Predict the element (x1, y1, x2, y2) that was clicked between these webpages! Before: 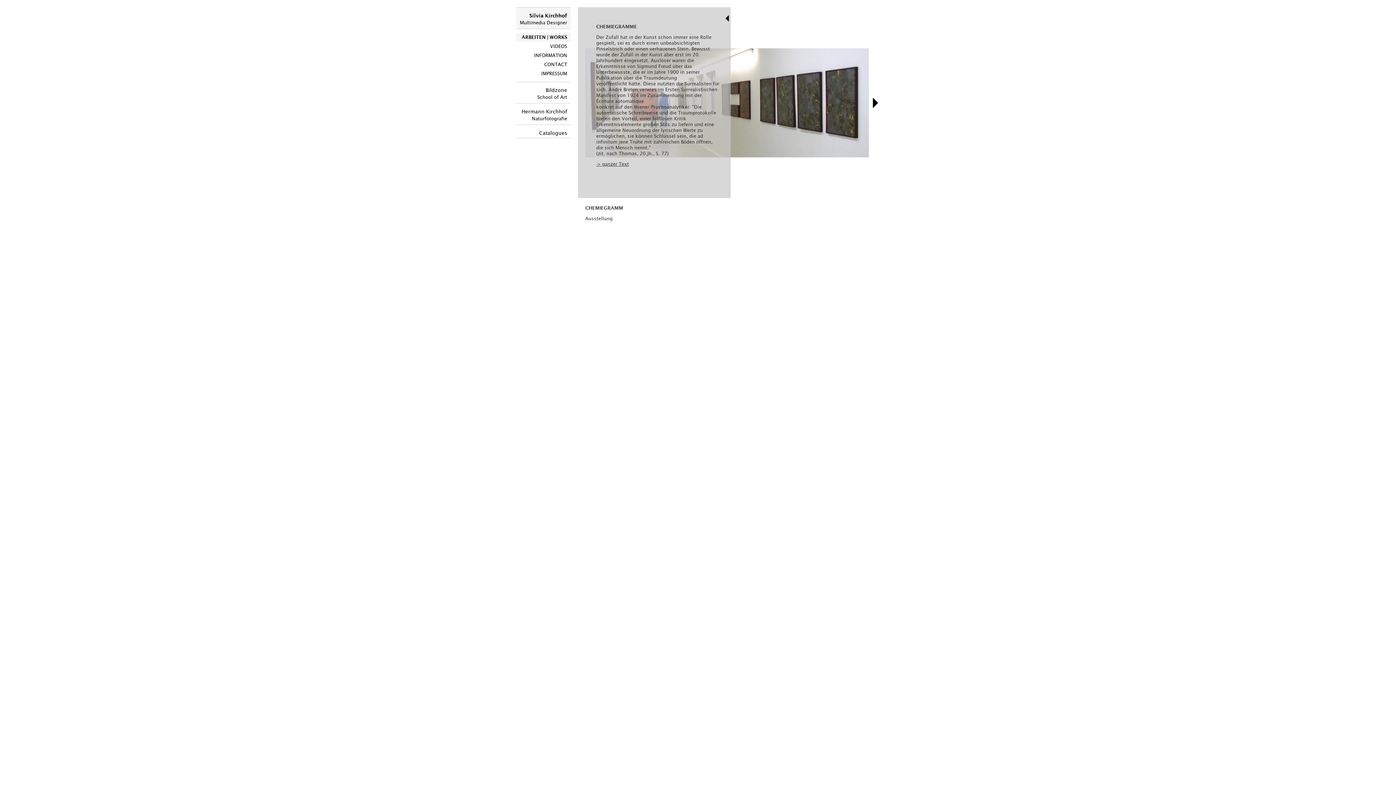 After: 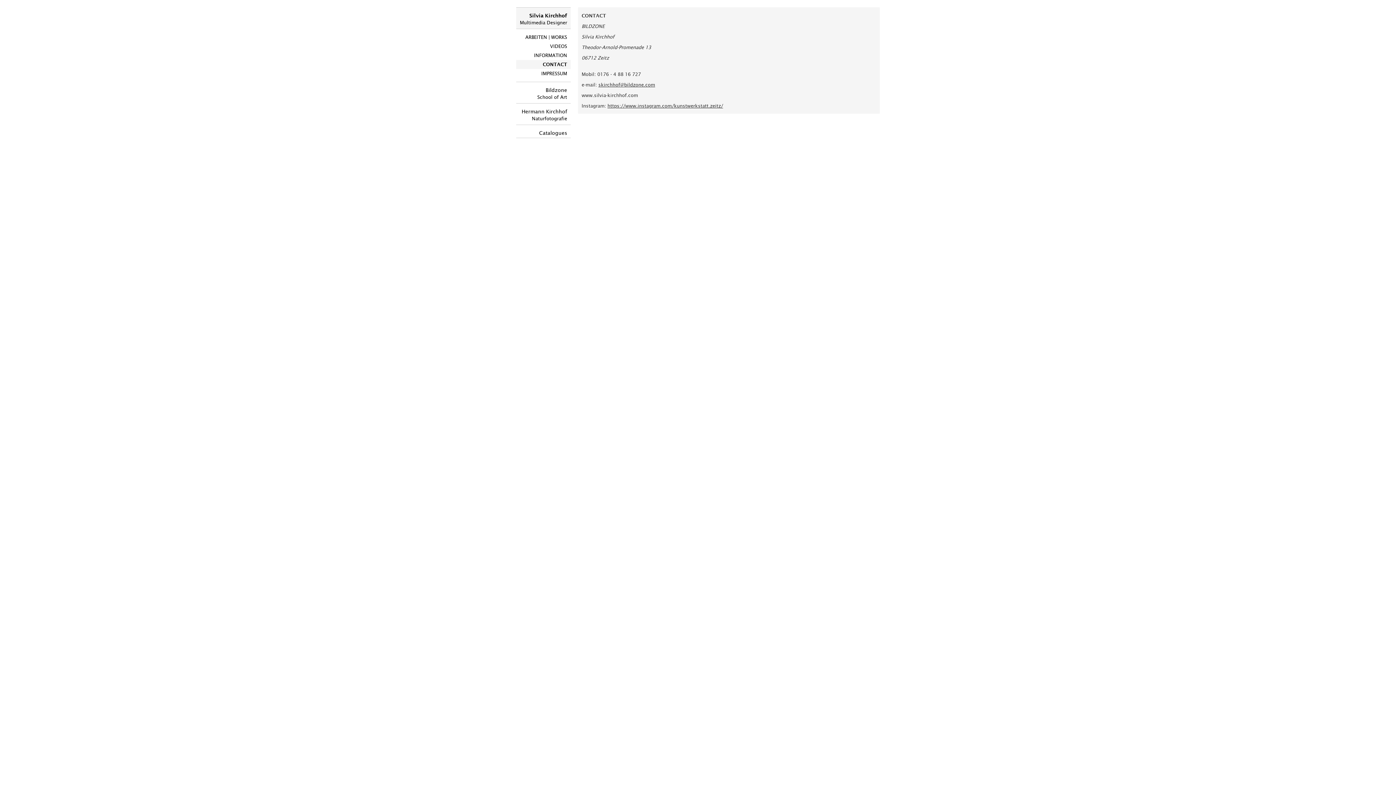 Action: label: CONTACT bbox: (516, 60, 570, 69)